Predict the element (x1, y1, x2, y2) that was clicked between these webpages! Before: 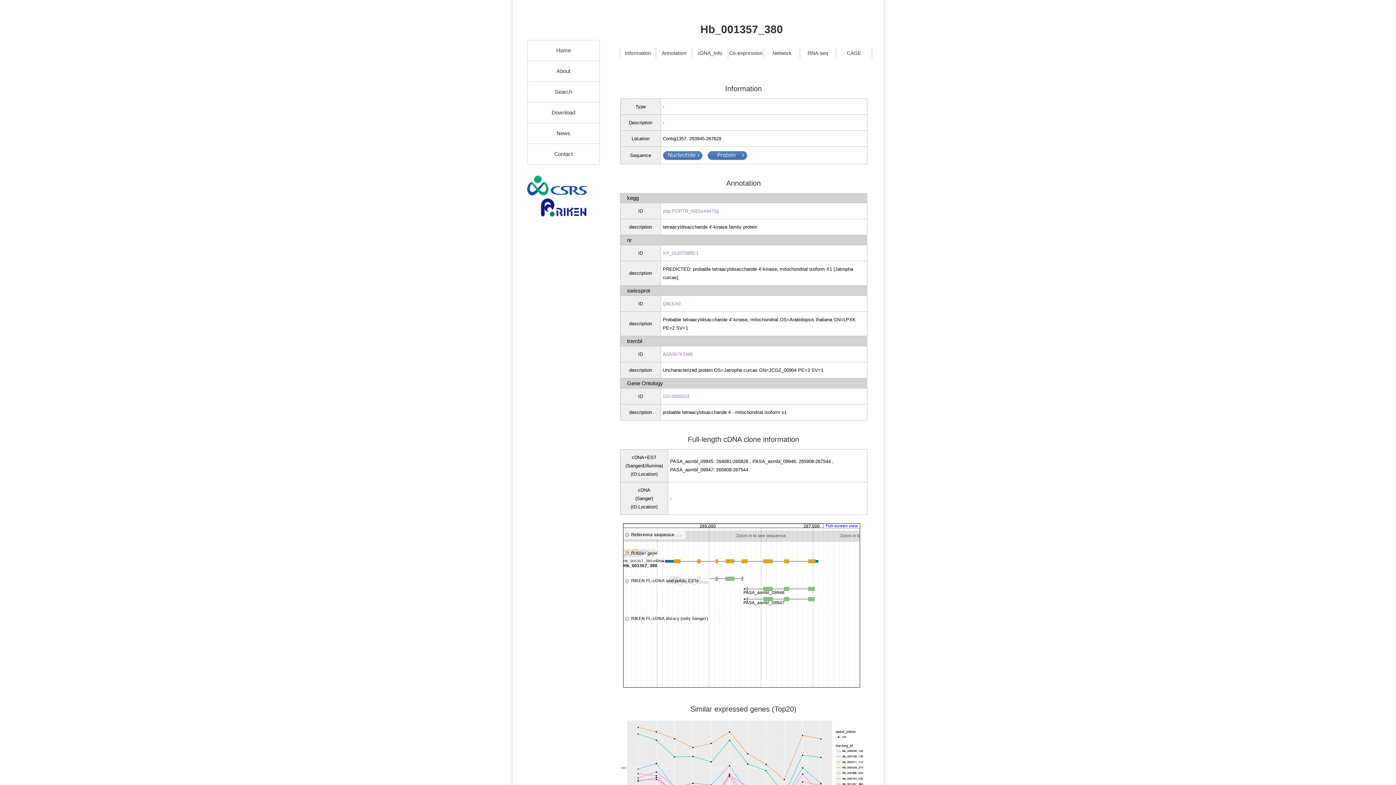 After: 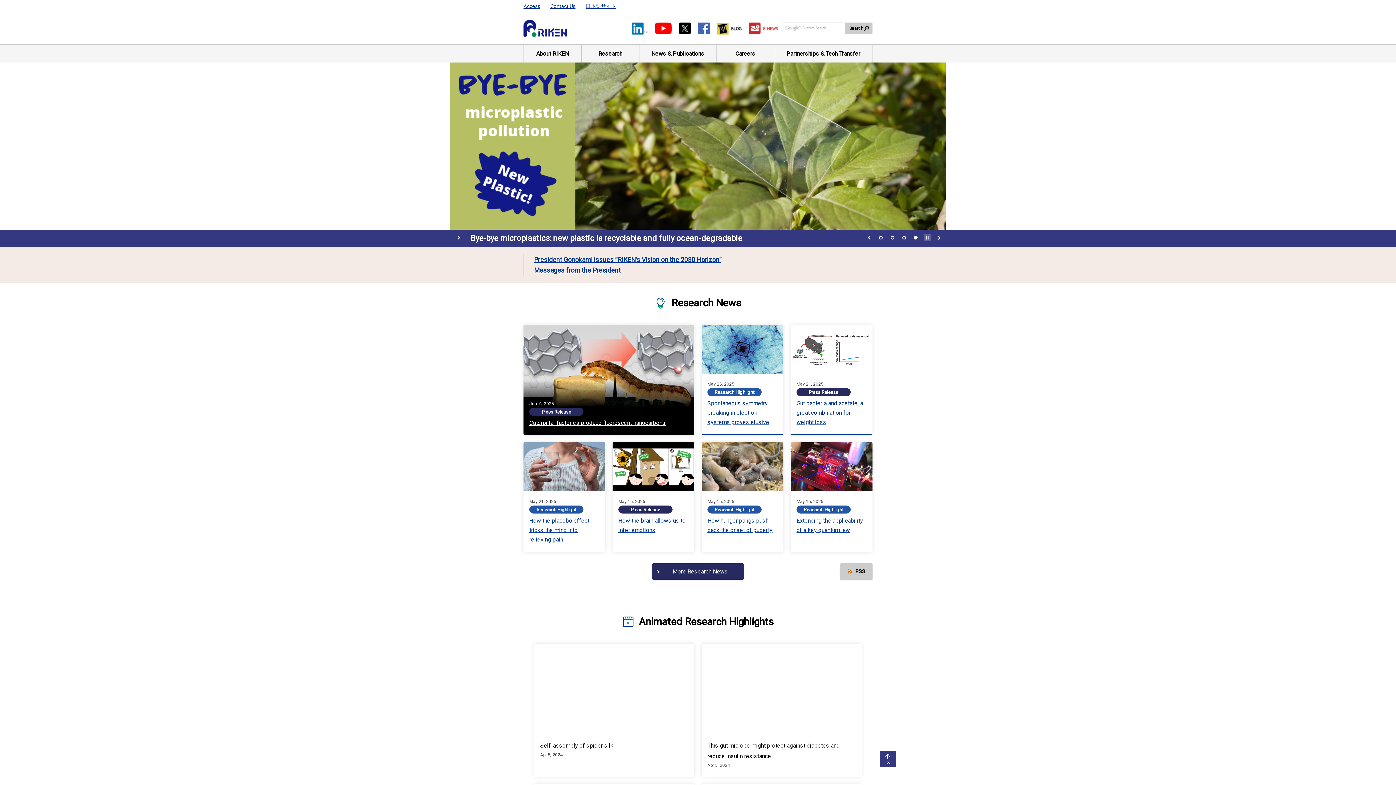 Action: bbox: (527, 198, 600, 216)